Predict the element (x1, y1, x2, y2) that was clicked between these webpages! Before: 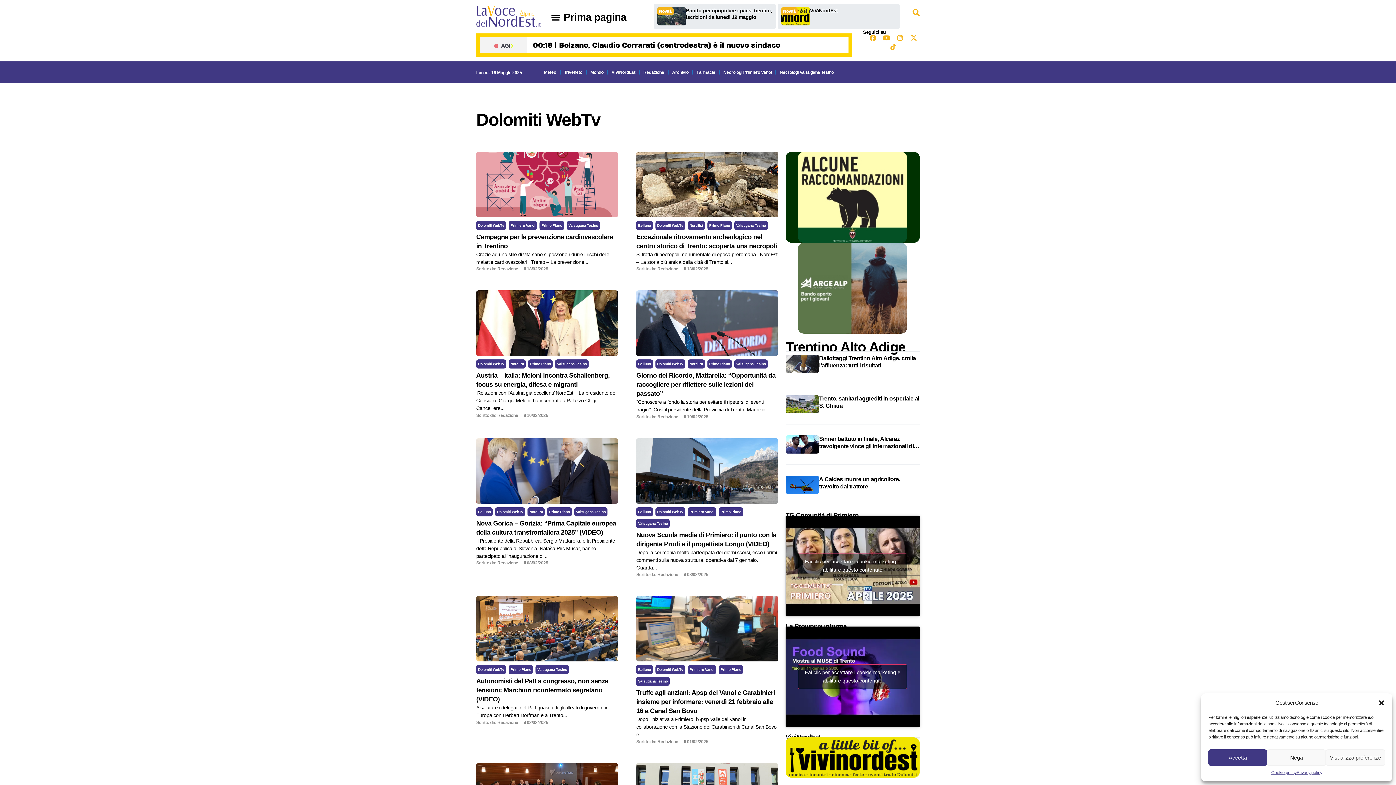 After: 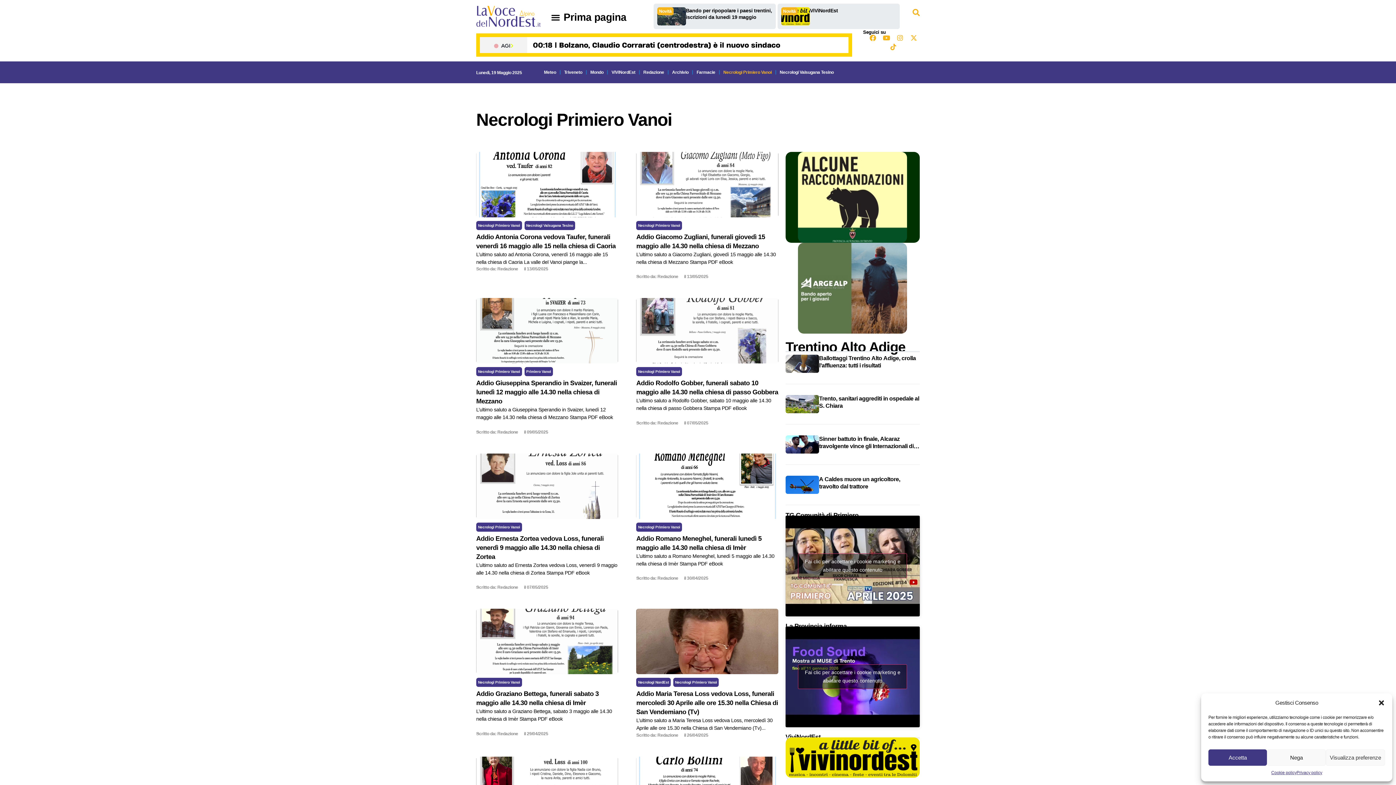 Action: bbox: (723, 68, 771, 76) label: Necrologi Primiero Vanoi